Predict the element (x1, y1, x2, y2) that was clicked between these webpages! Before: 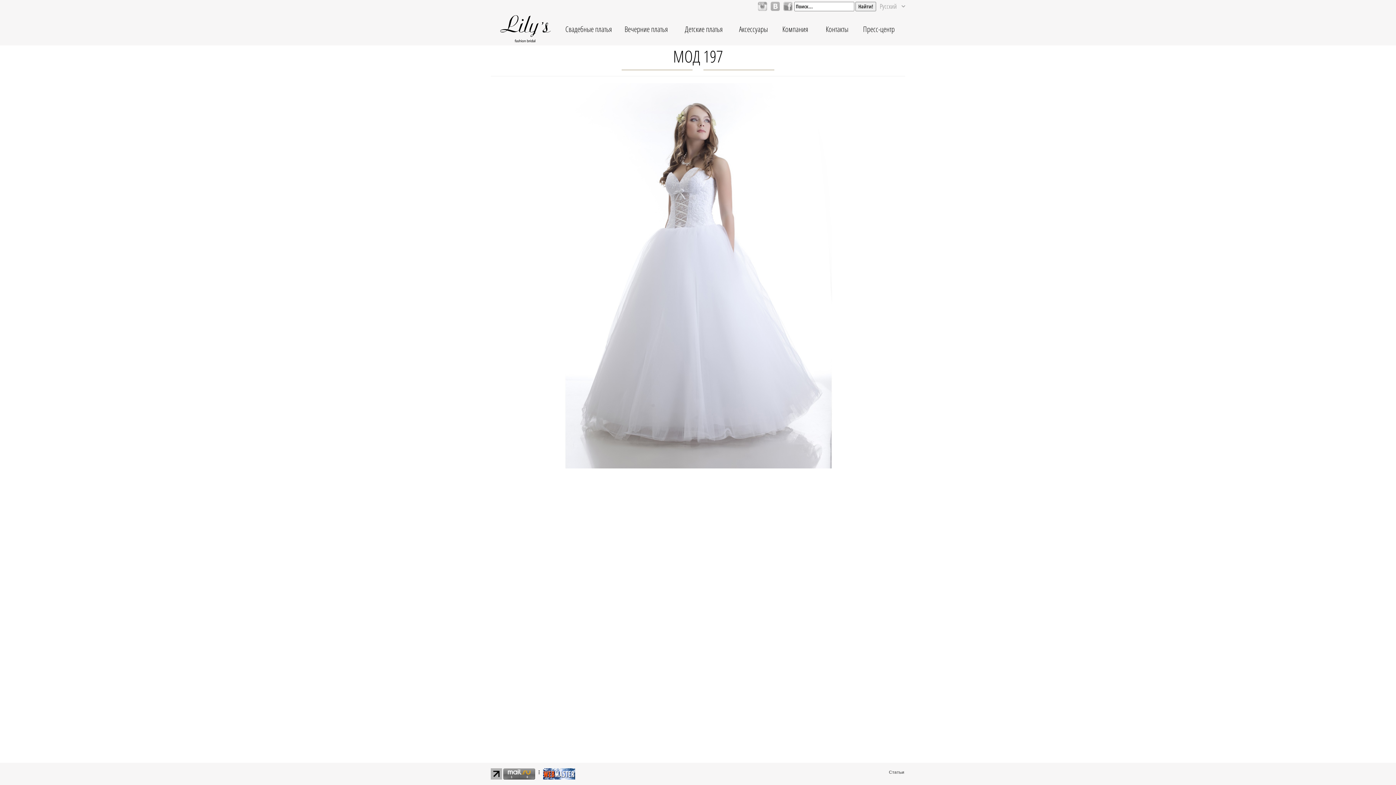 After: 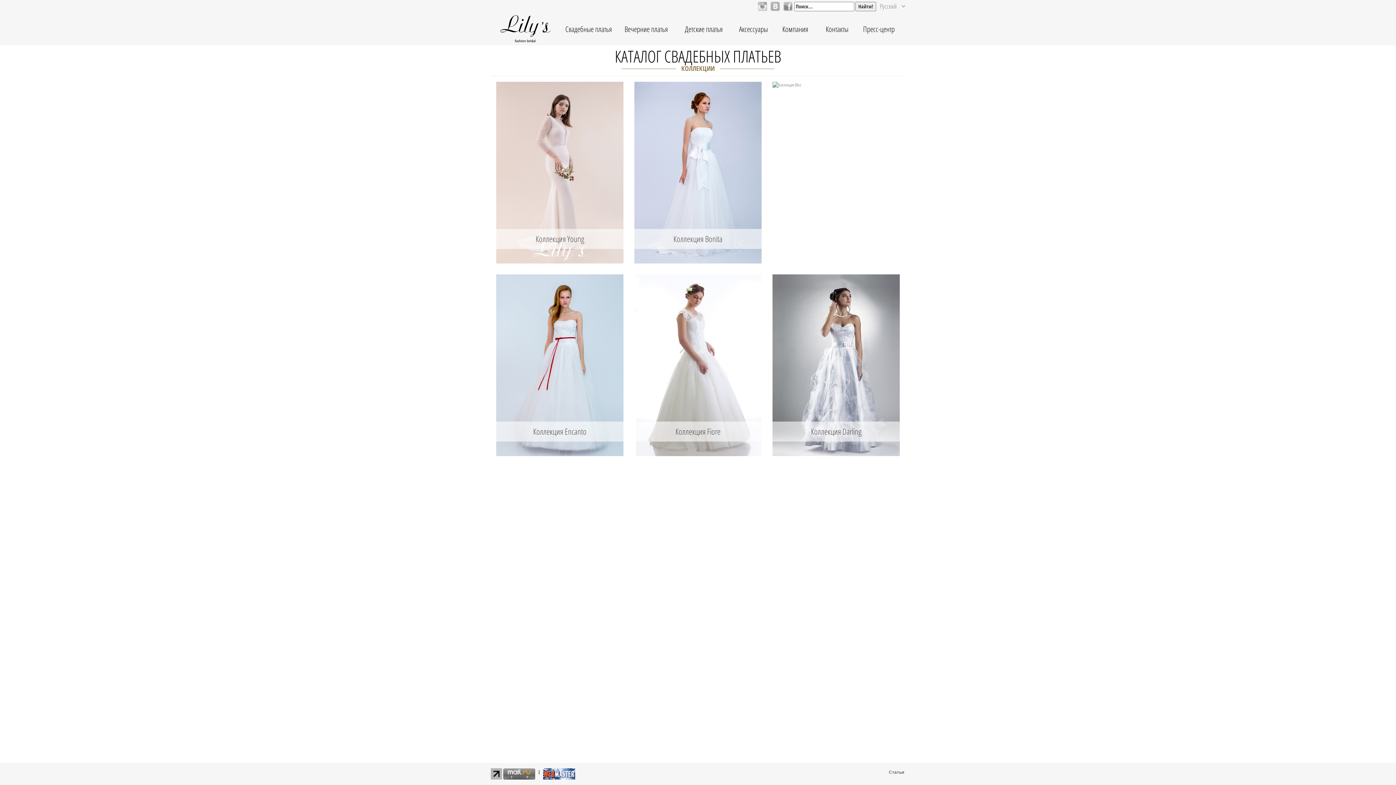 Action: bbox: (560, 12, 617, 45) label: Свадебные платья